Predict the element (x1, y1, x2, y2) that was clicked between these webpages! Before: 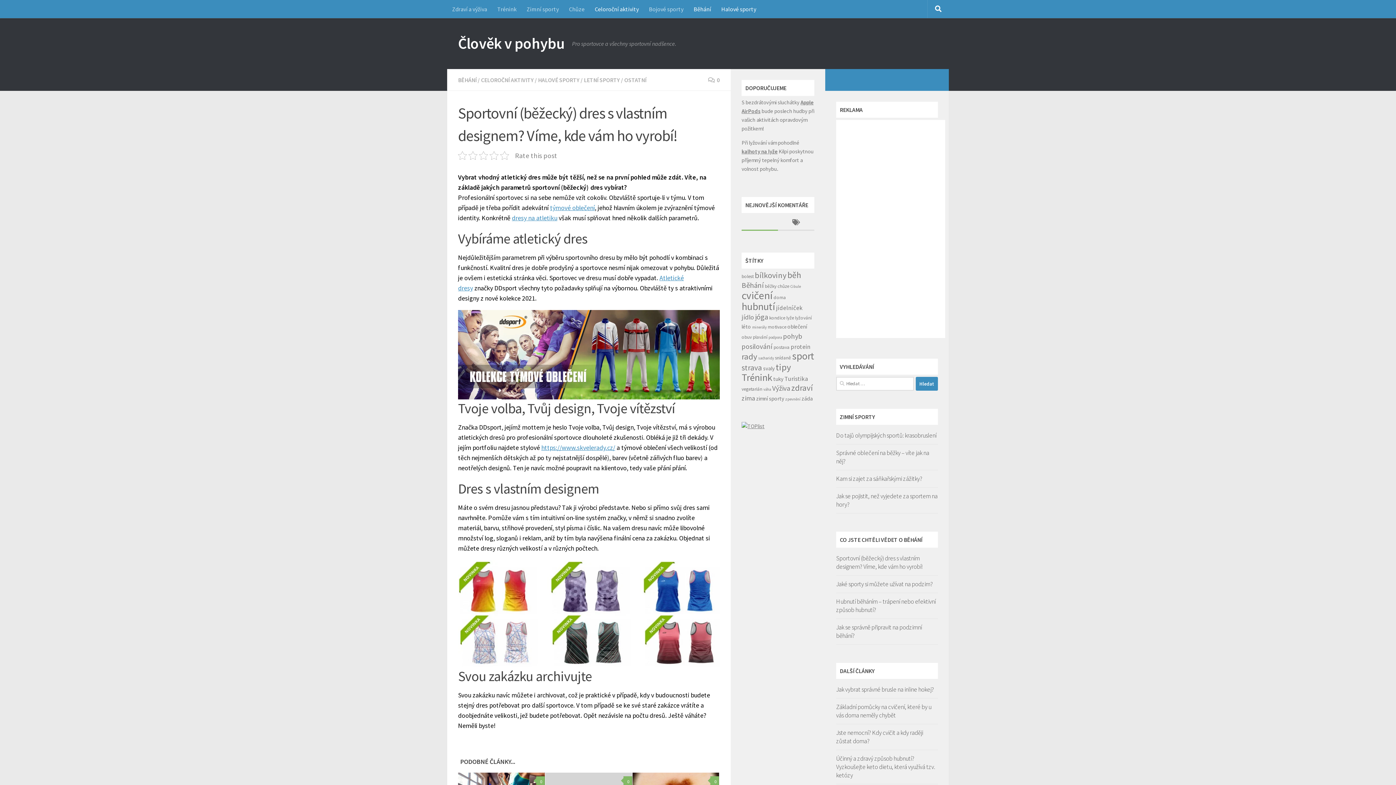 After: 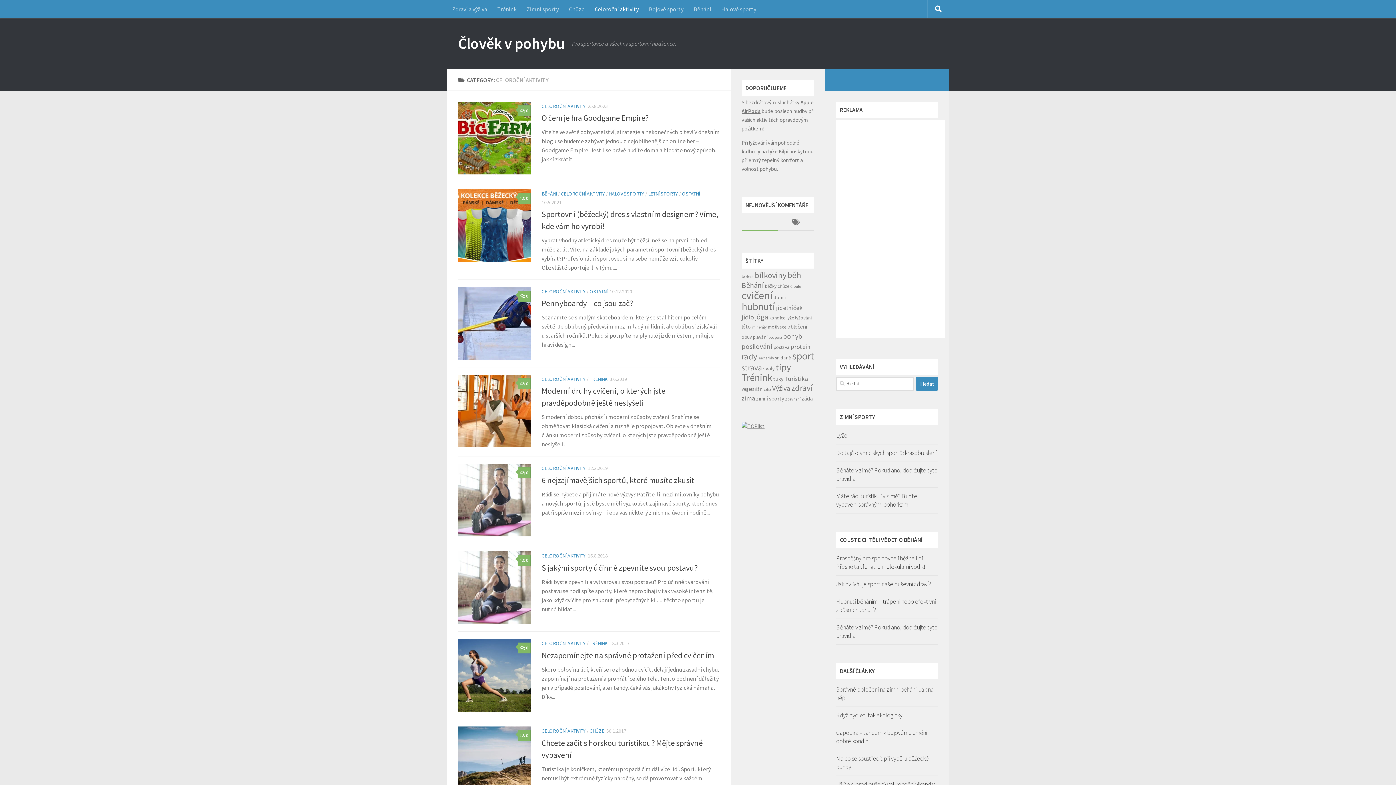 Action: bbox: (481, 76, 533, 83) label: CELOROČNÍ AKTIVITY